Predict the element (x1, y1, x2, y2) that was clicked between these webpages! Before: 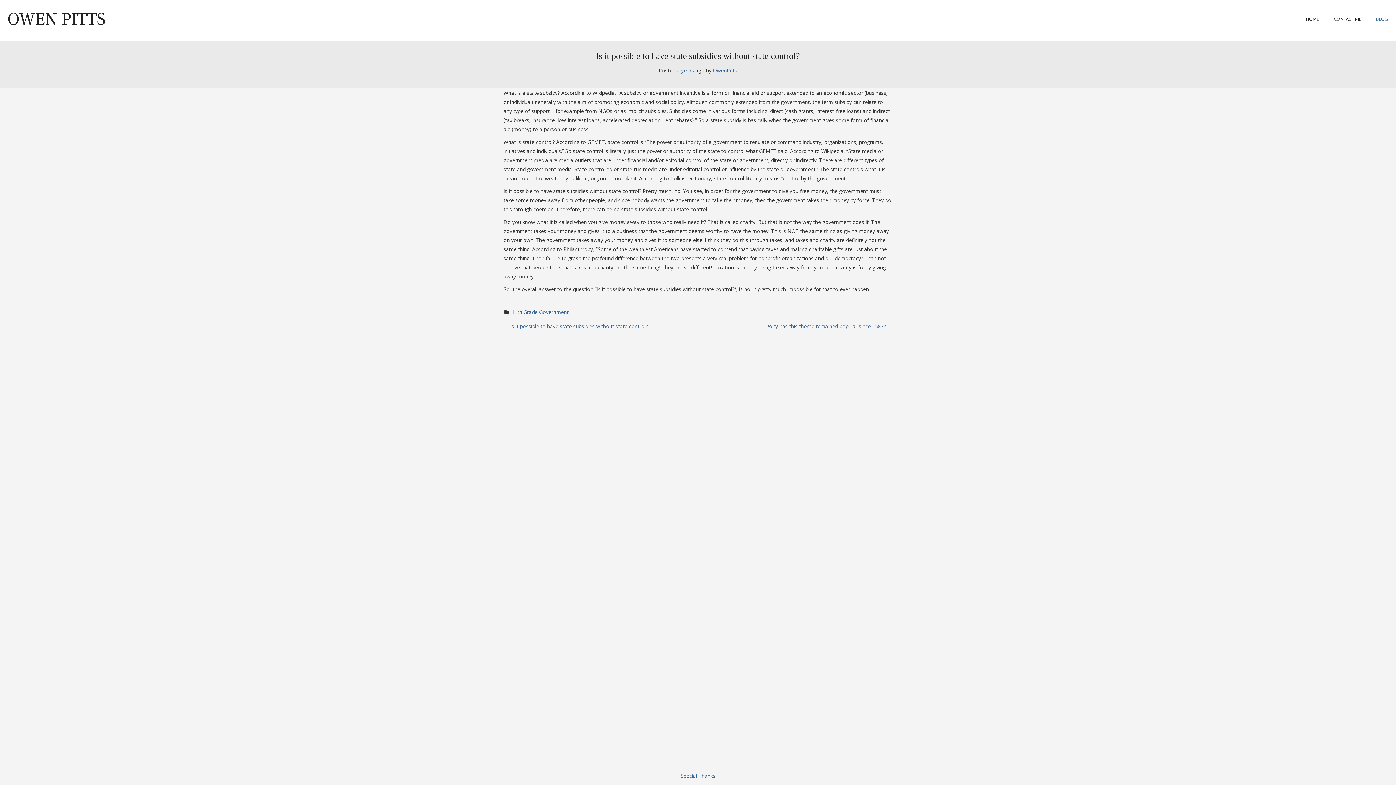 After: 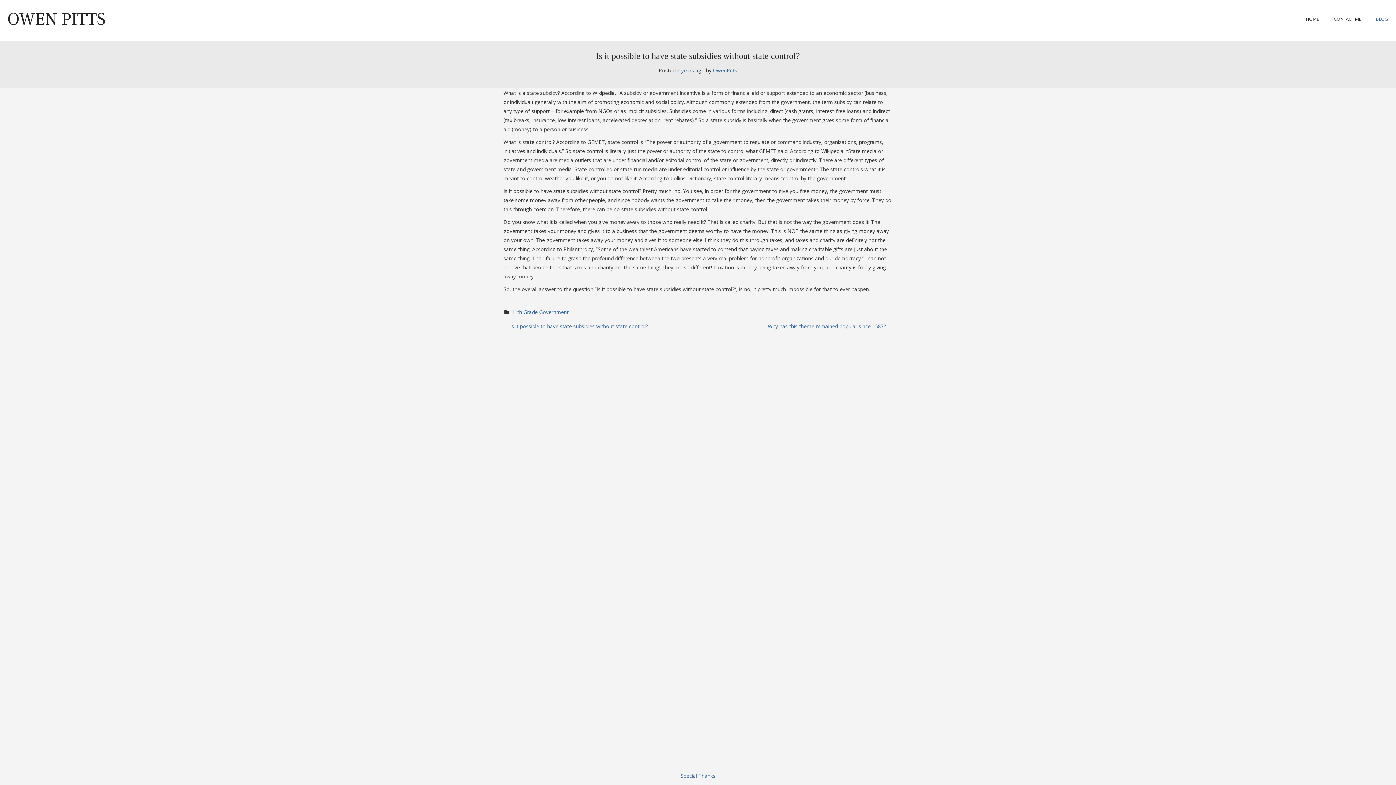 Action: label: 2 years bbox: (677, 66, 694, 73)